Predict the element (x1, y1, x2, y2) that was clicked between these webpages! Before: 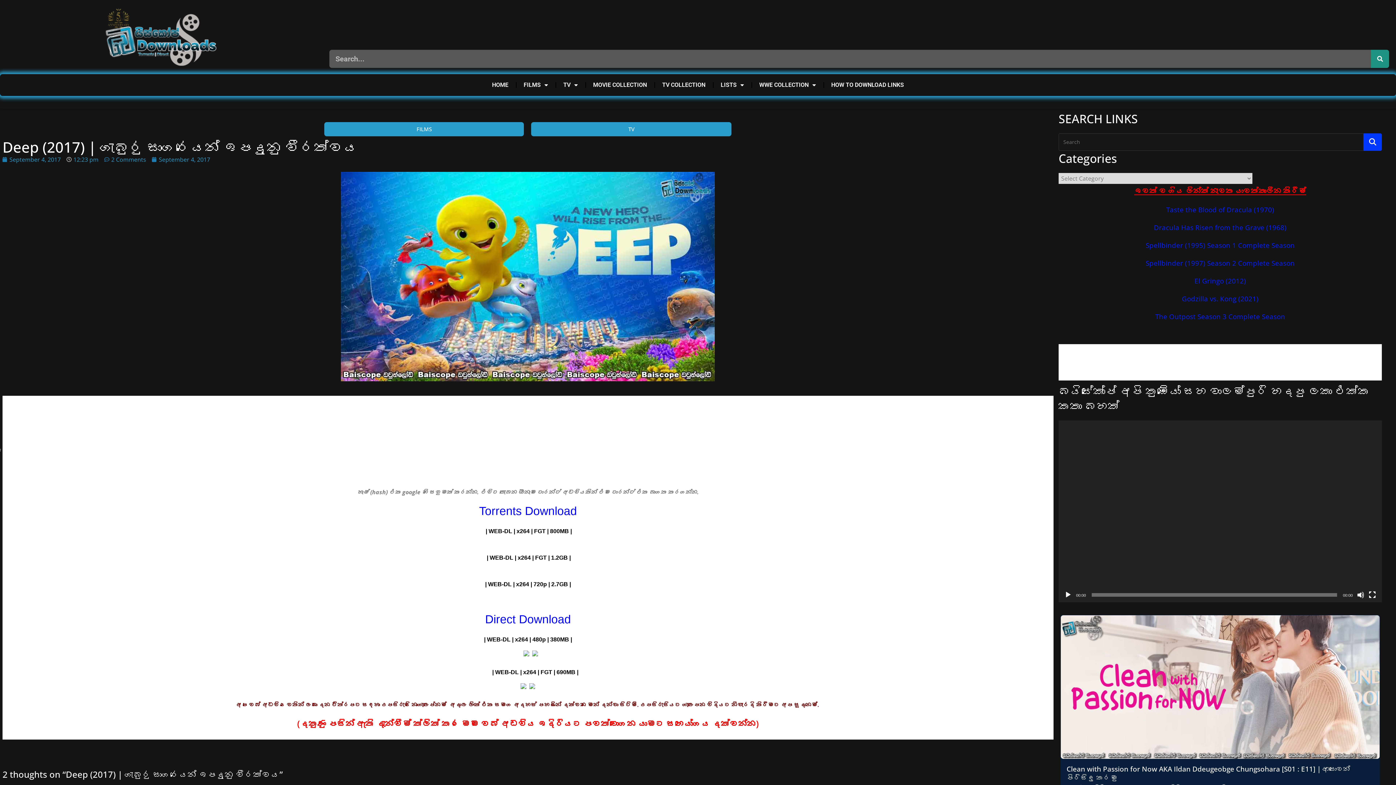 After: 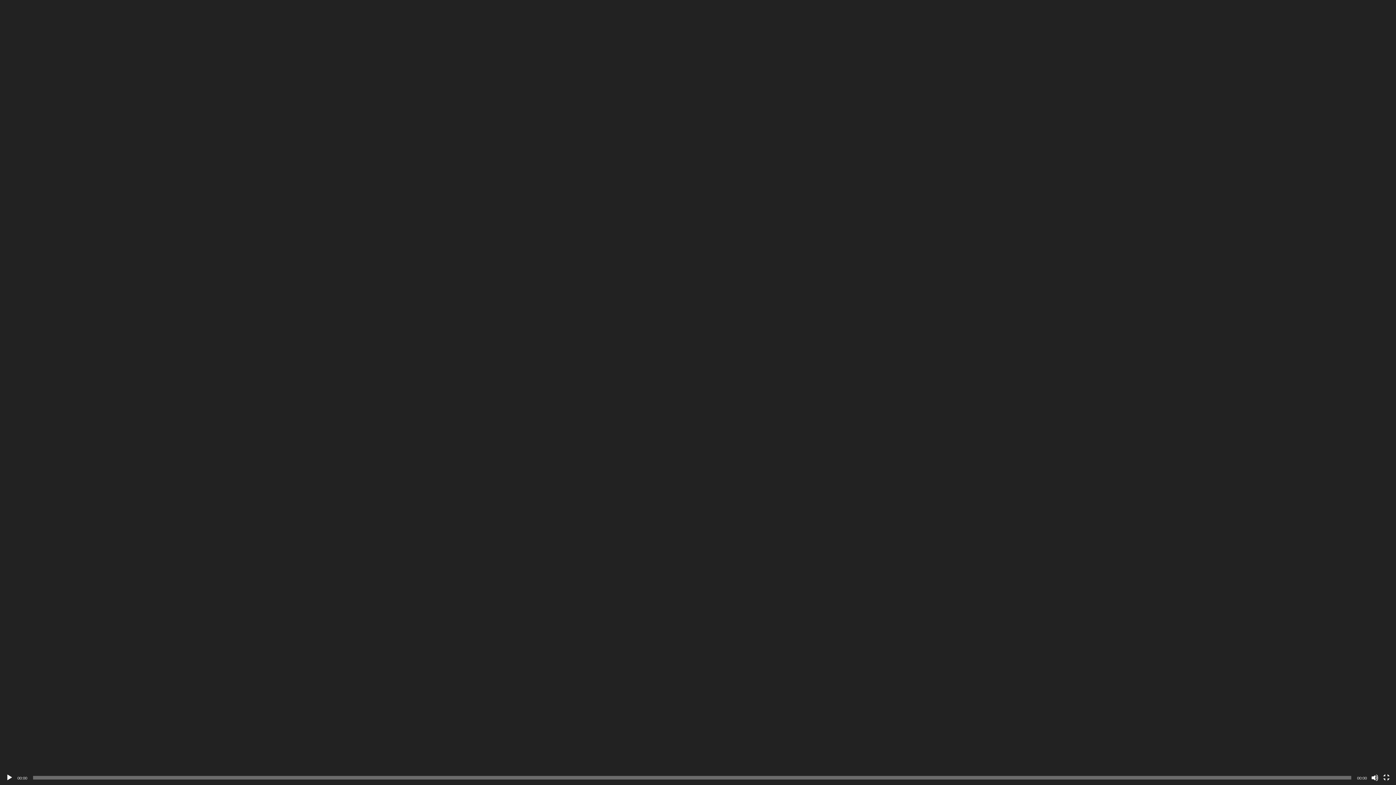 Action: label: Fullscreen bbox: (1369, 591, 1376, 598)